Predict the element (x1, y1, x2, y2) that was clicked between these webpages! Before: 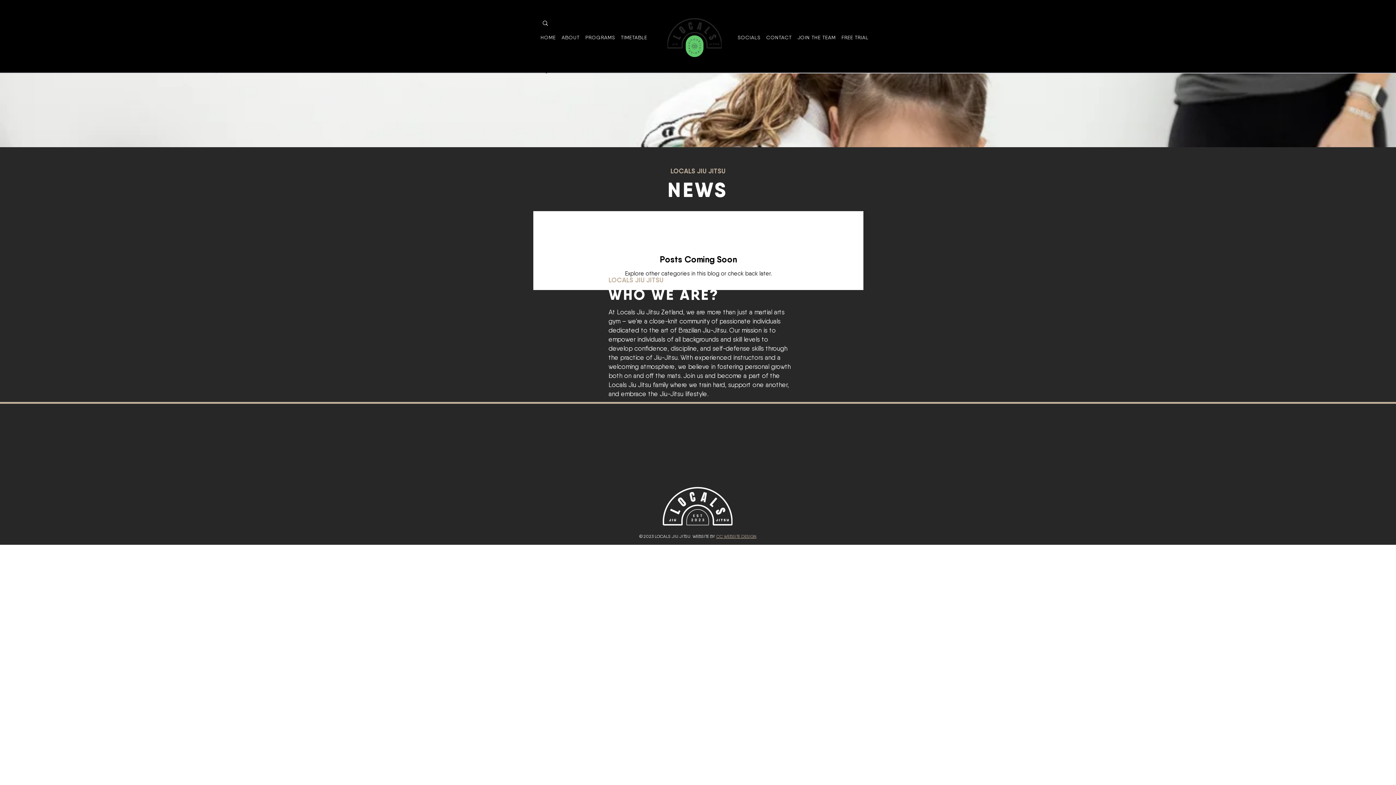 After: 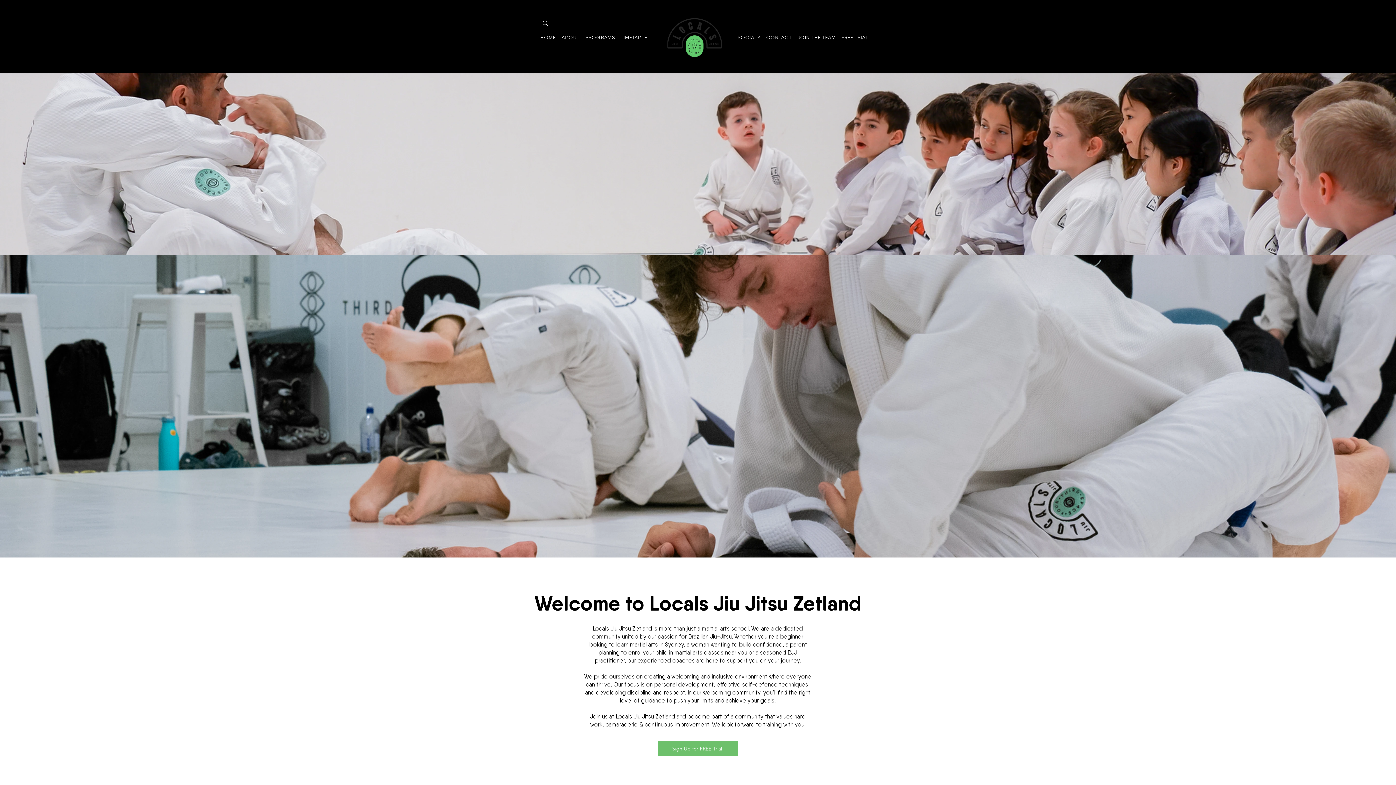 Action: bbox: (667, 18, 721, 57)